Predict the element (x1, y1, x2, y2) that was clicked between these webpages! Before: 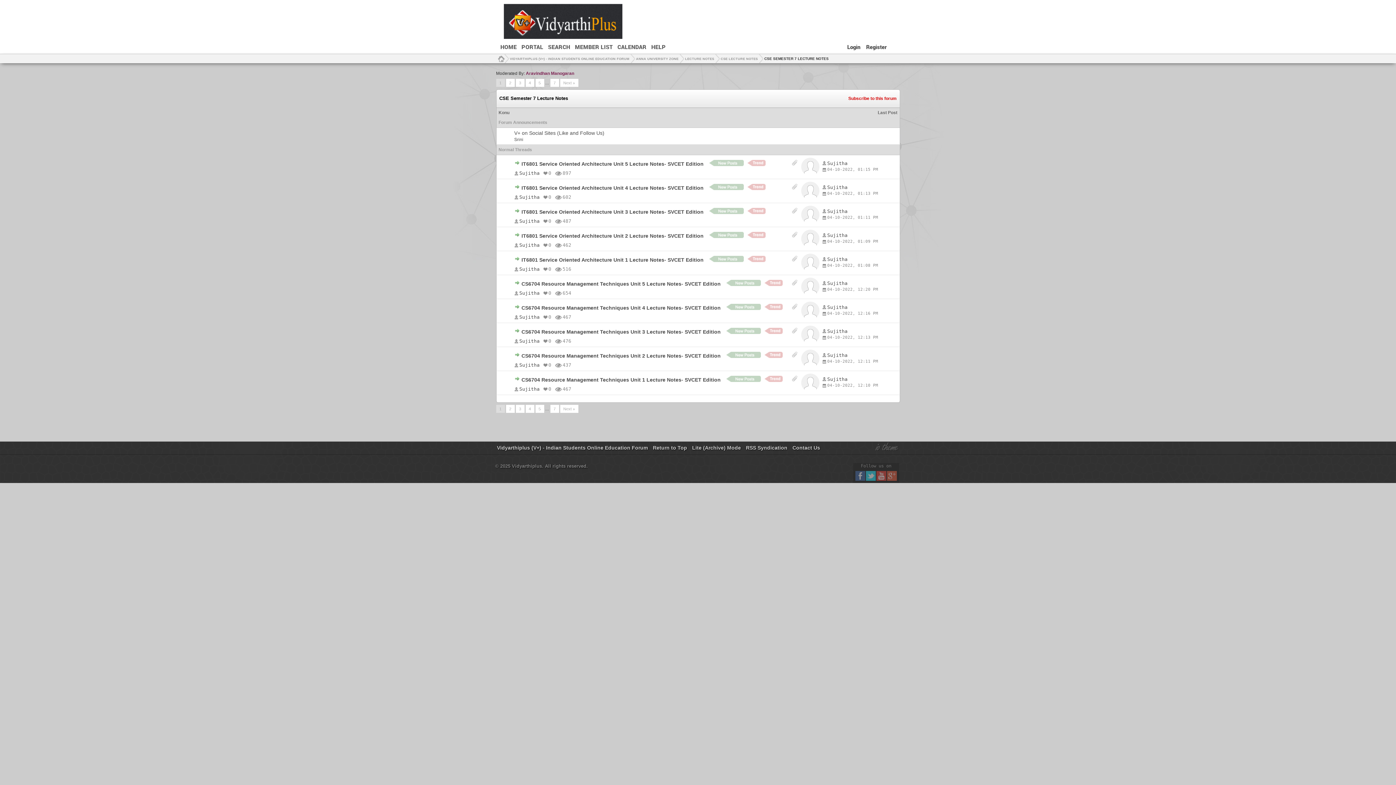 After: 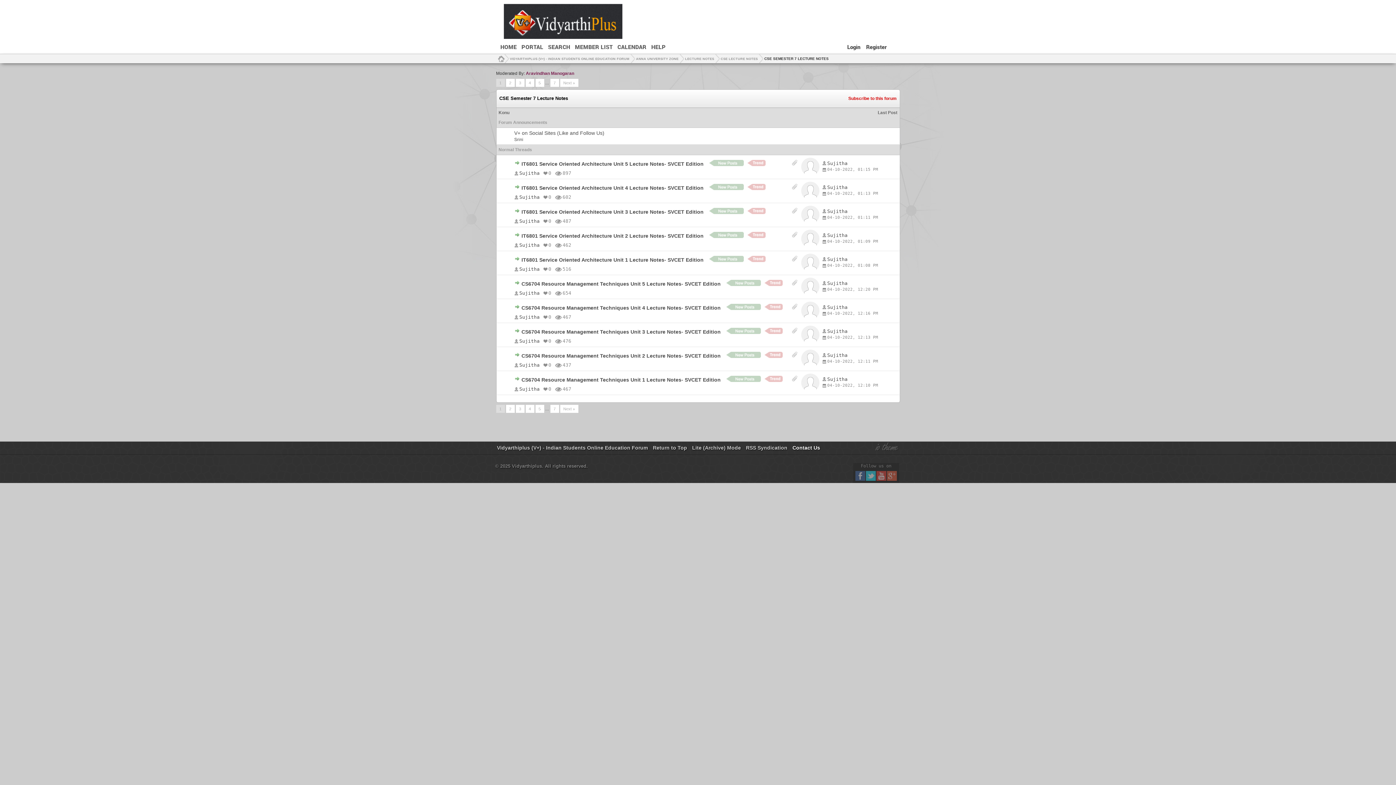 Action: bbox: (790, 443, 822, 452) label: Contact Us